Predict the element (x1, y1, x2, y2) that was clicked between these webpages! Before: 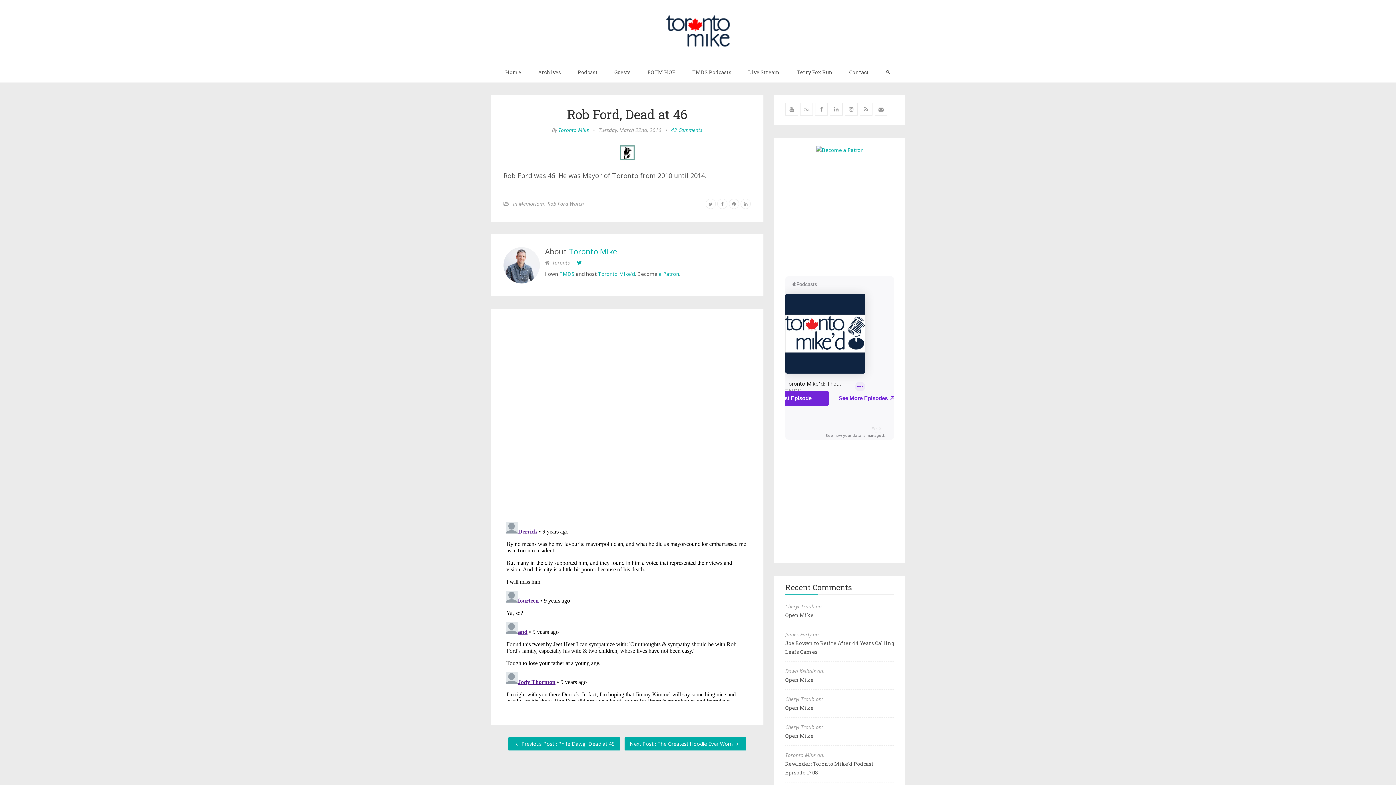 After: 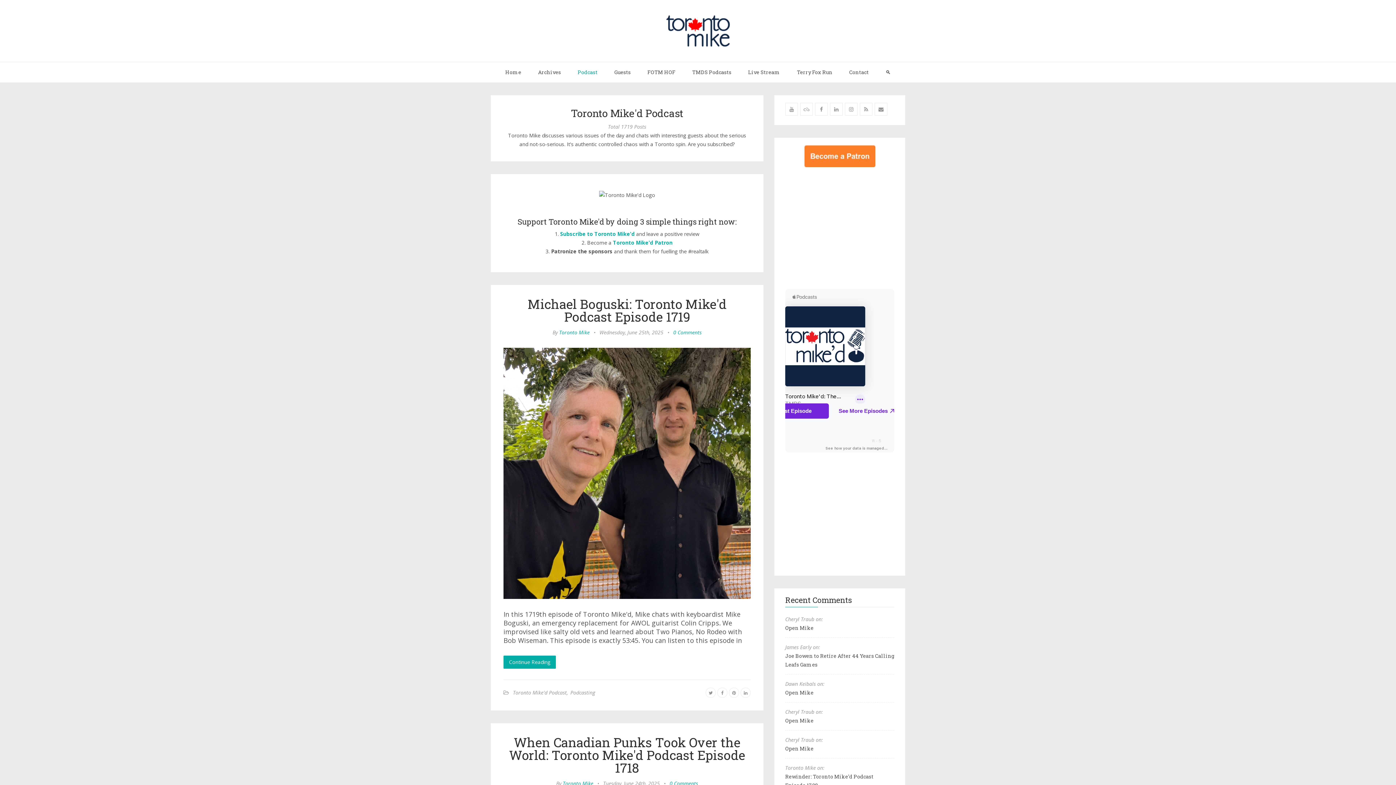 Action: label: Toronto MIke'd bbox: (598, 270, 634, 277)